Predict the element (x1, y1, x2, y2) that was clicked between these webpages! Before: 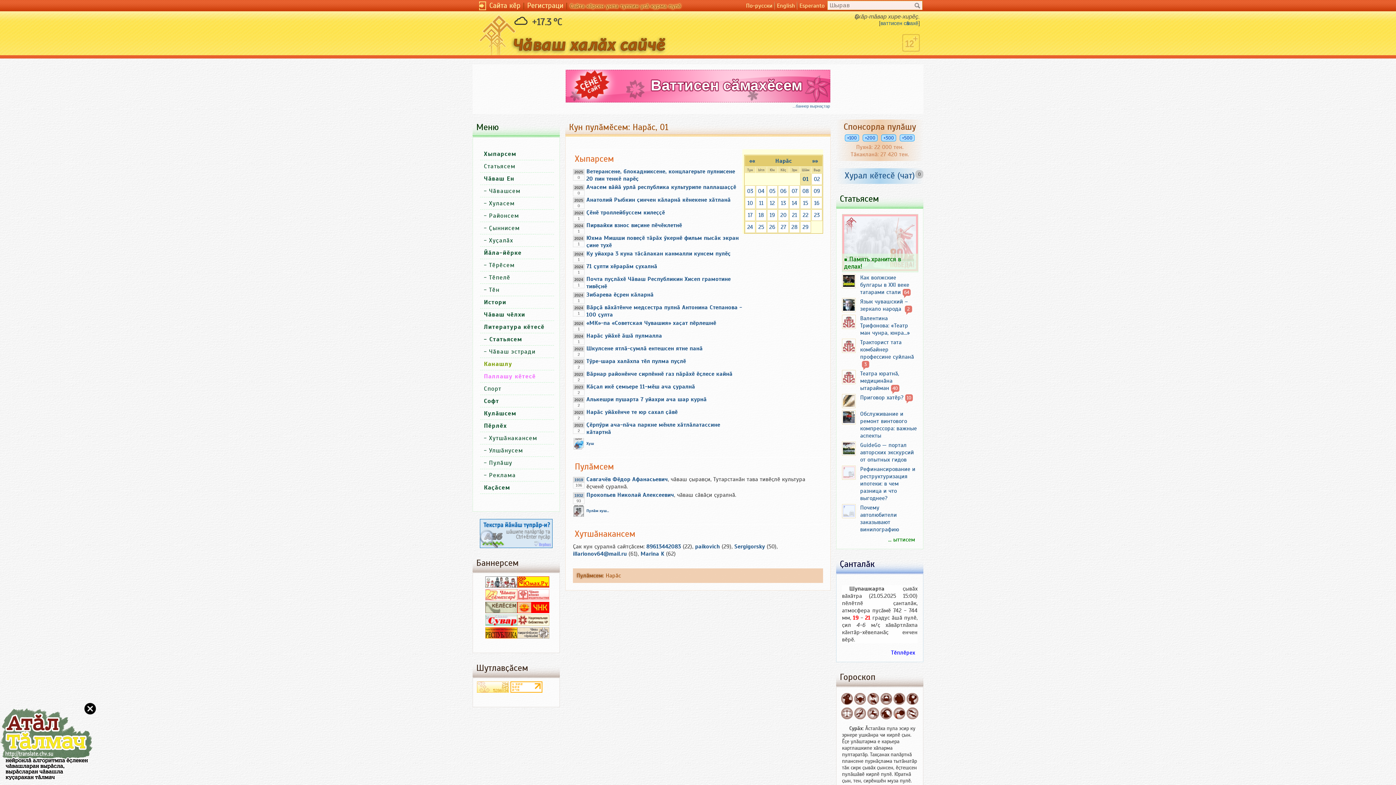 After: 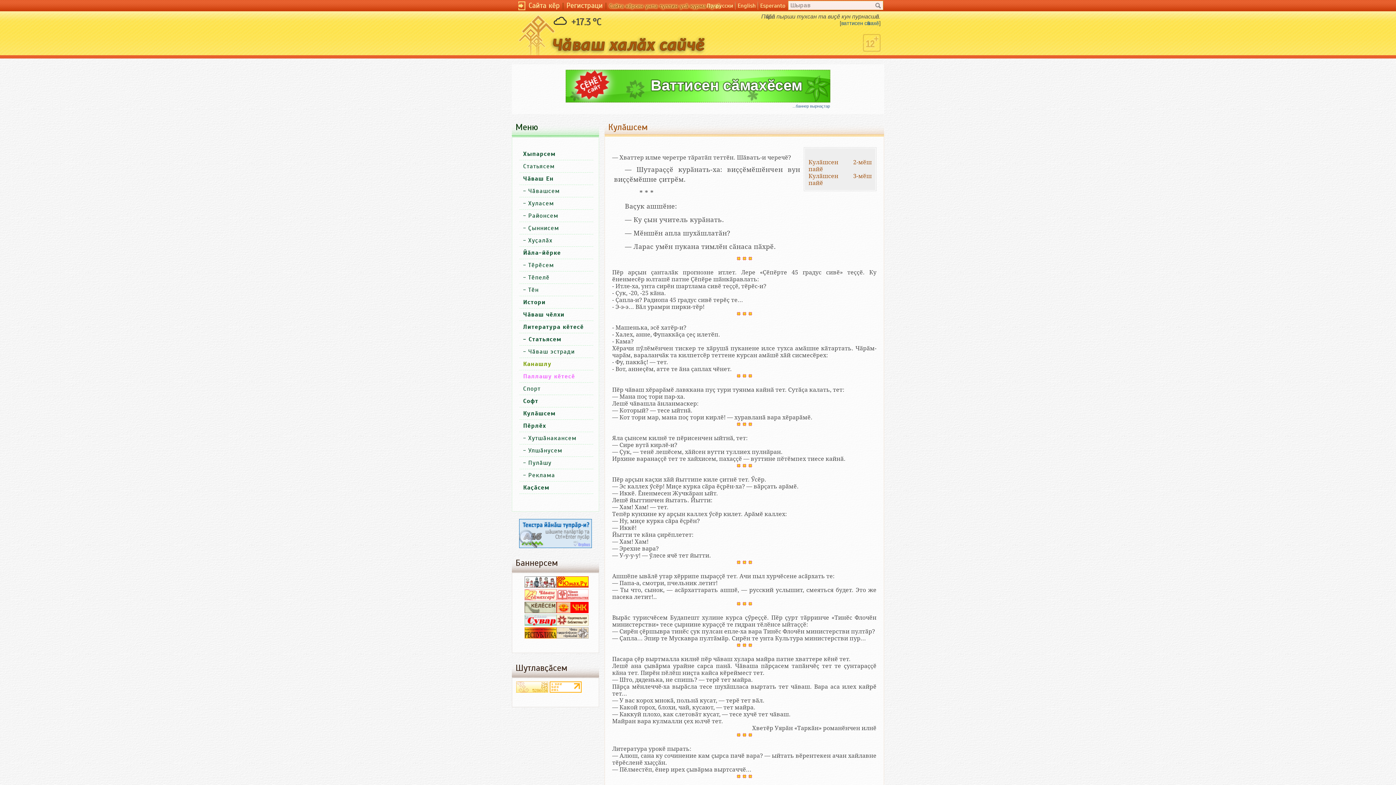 Action: bbox: (484, 409, 516, 417) label: Кулӑшсем